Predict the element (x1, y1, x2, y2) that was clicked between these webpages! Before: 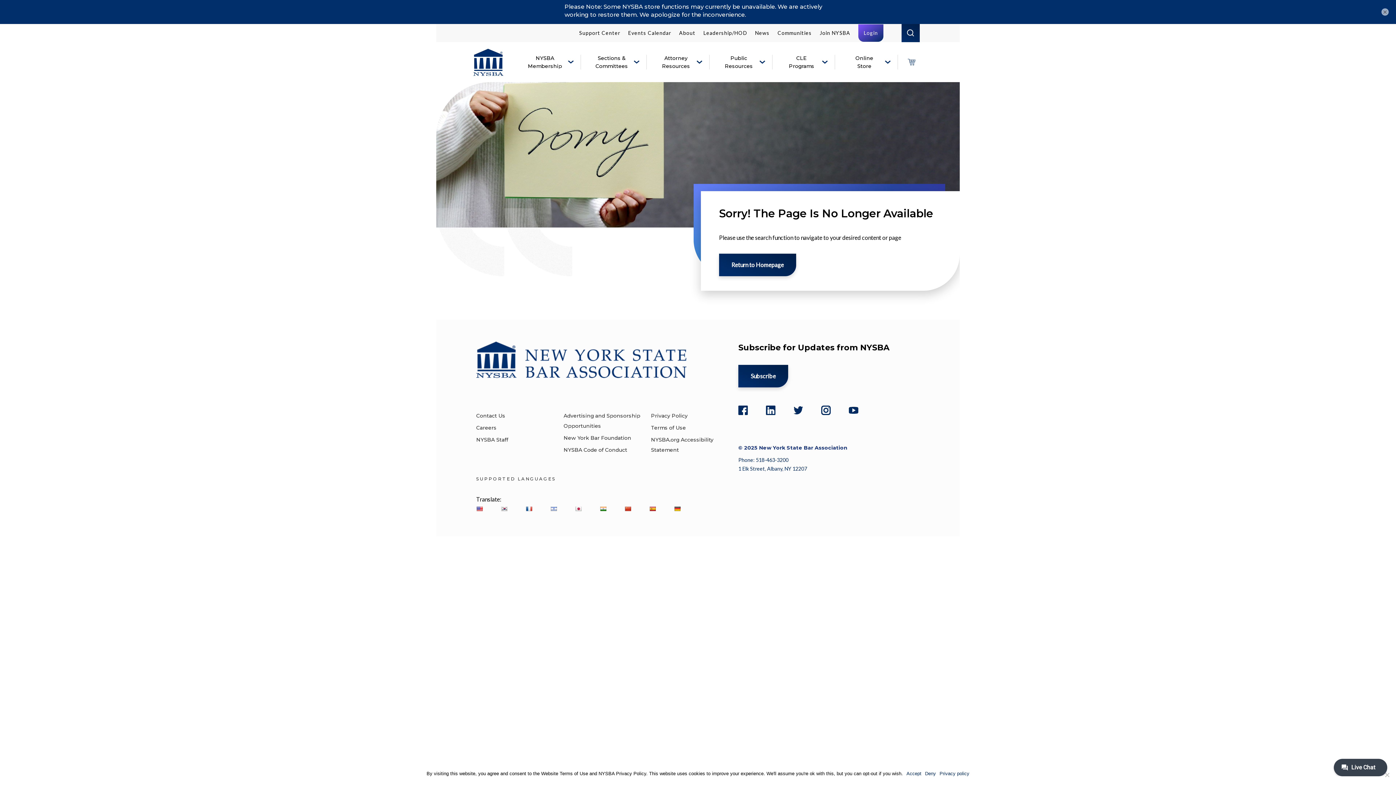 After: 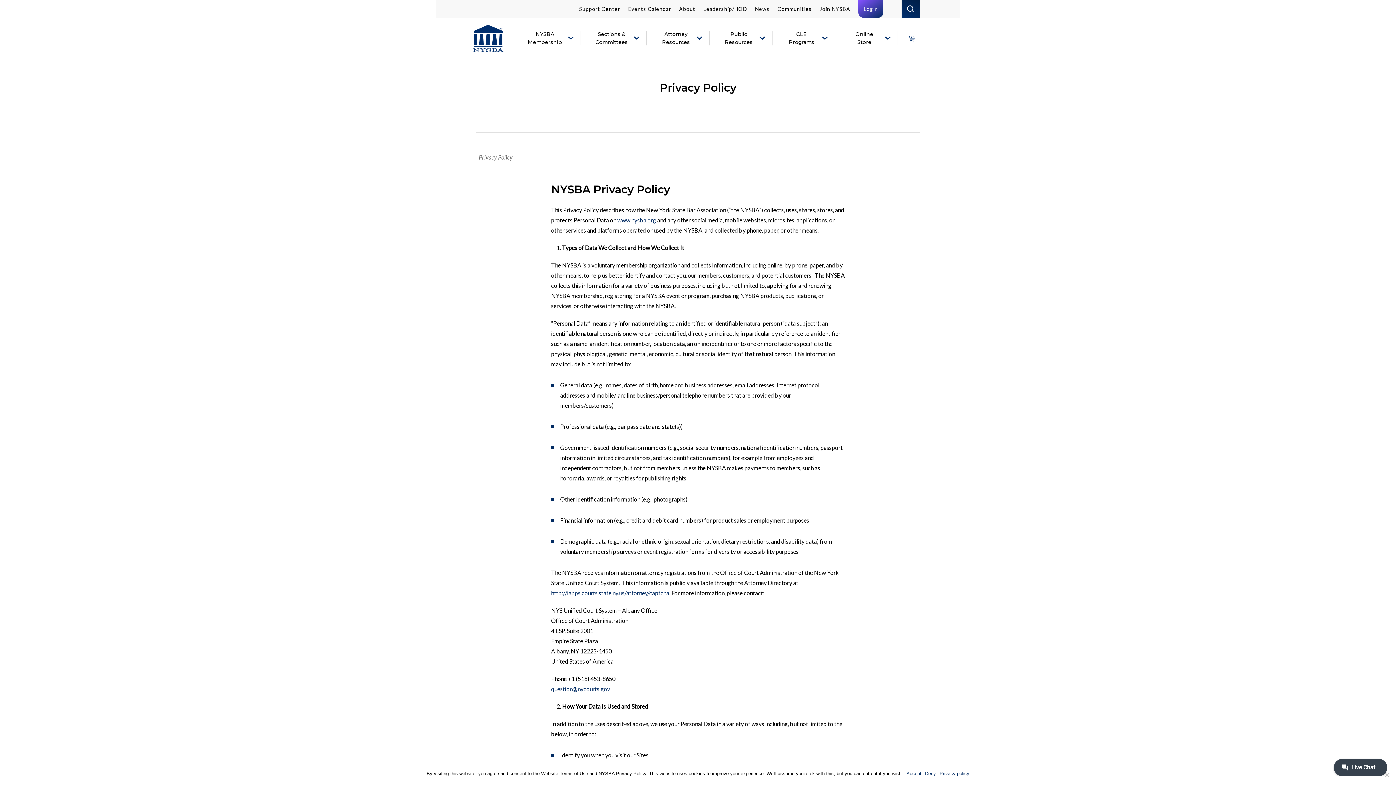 Action: bbox: (651, 412, 687, 419) label: Privacy Policy